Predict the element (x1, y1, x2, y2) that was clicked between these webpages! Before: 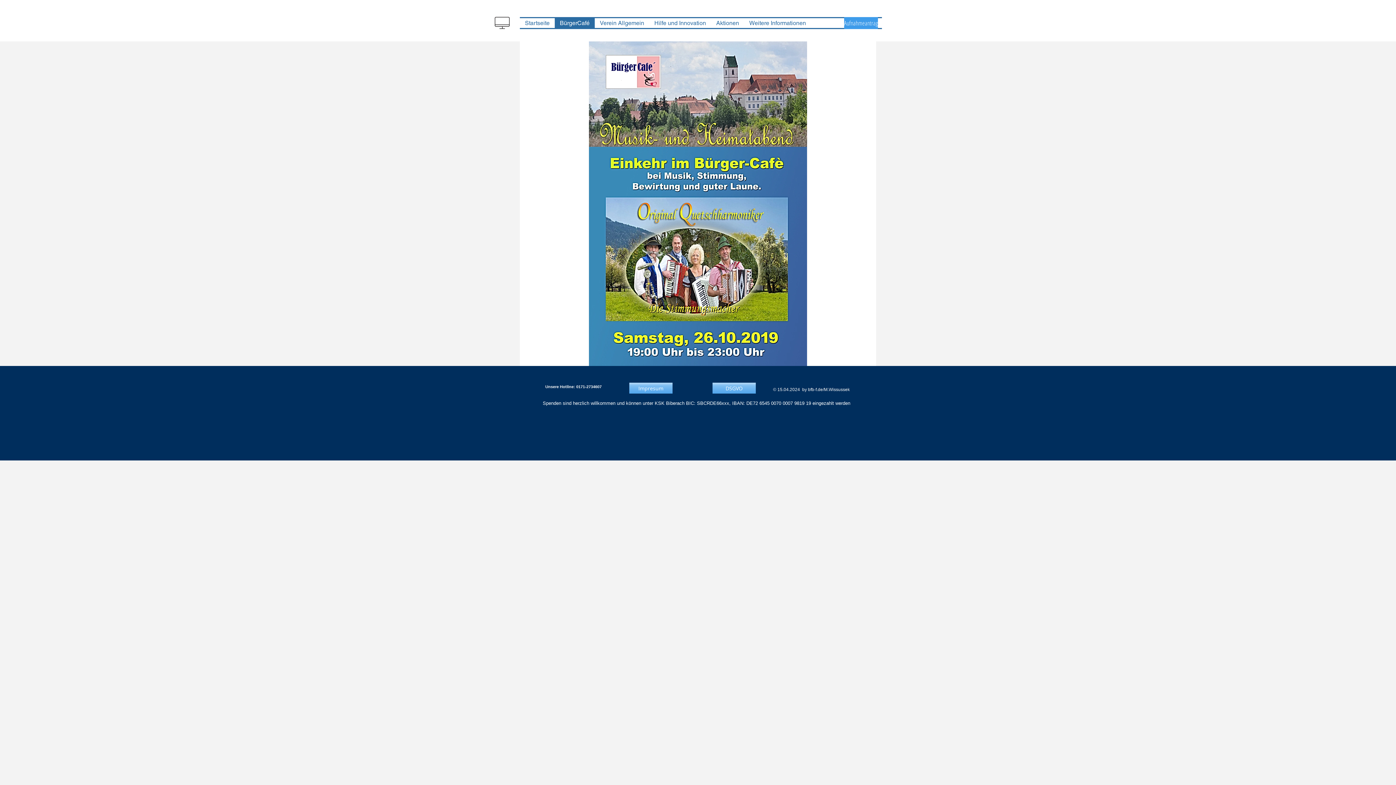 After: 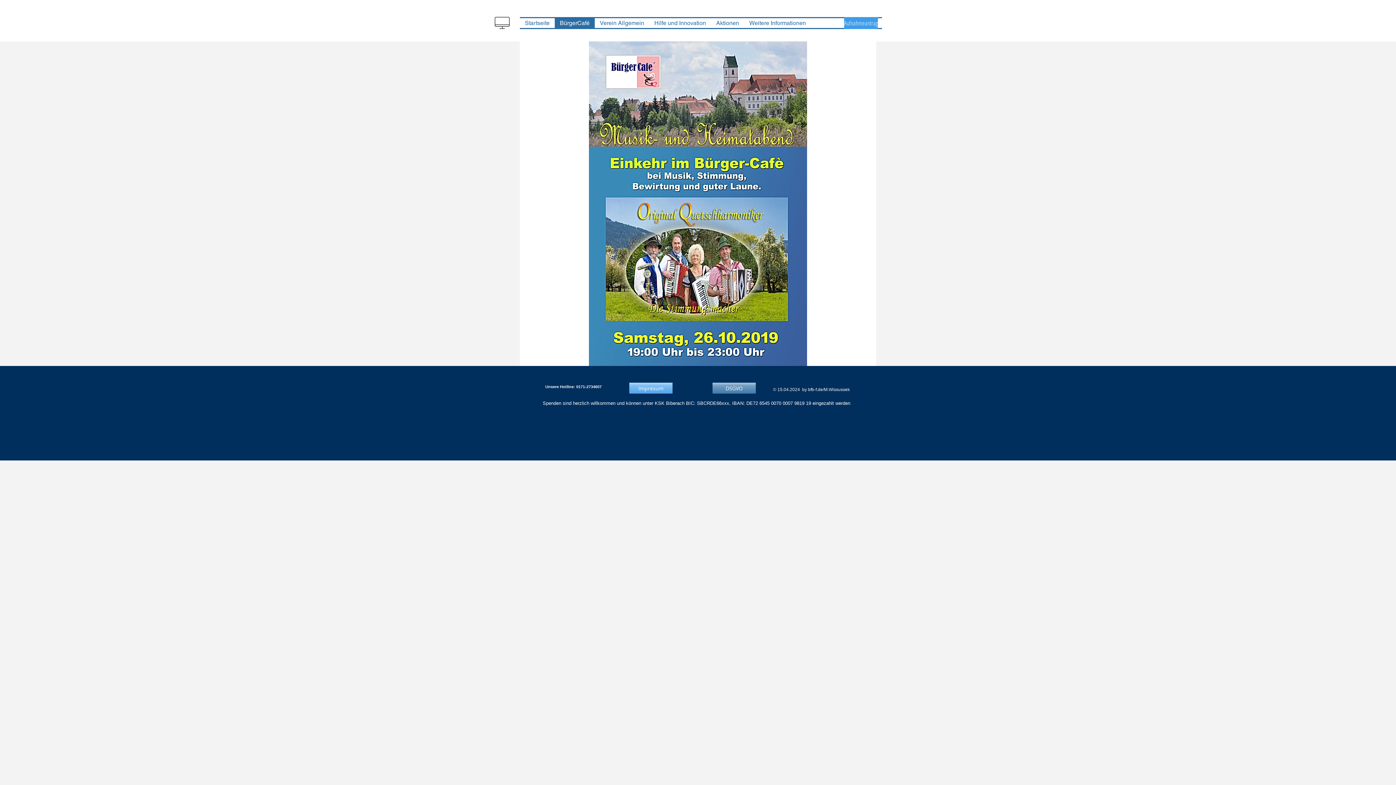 Action: bbox: (712, 382, 756, 393) label: DSGVO